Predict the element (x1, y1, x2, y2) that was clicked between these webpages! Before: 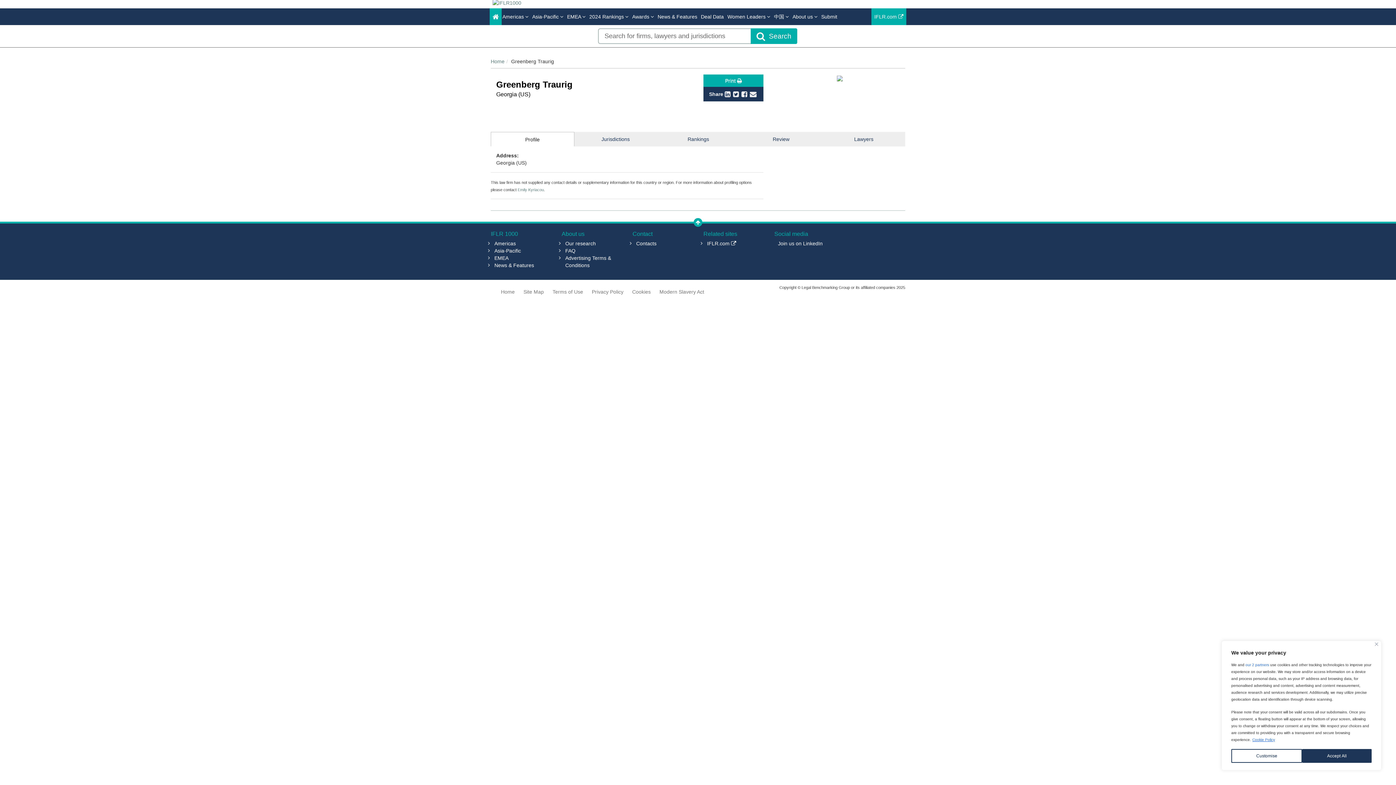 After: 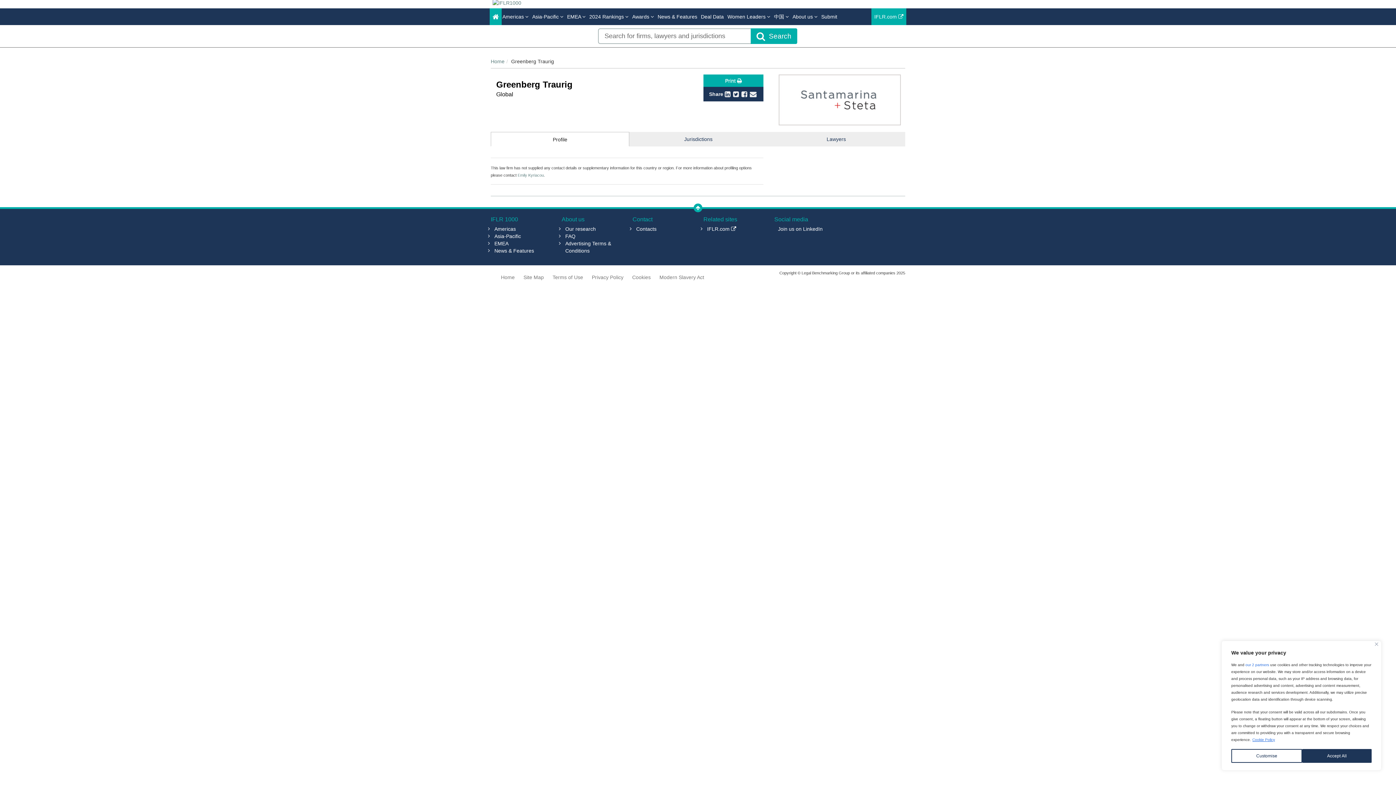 Action: bbox: (496, 80, 609, 89) label: Greenberg Traurig